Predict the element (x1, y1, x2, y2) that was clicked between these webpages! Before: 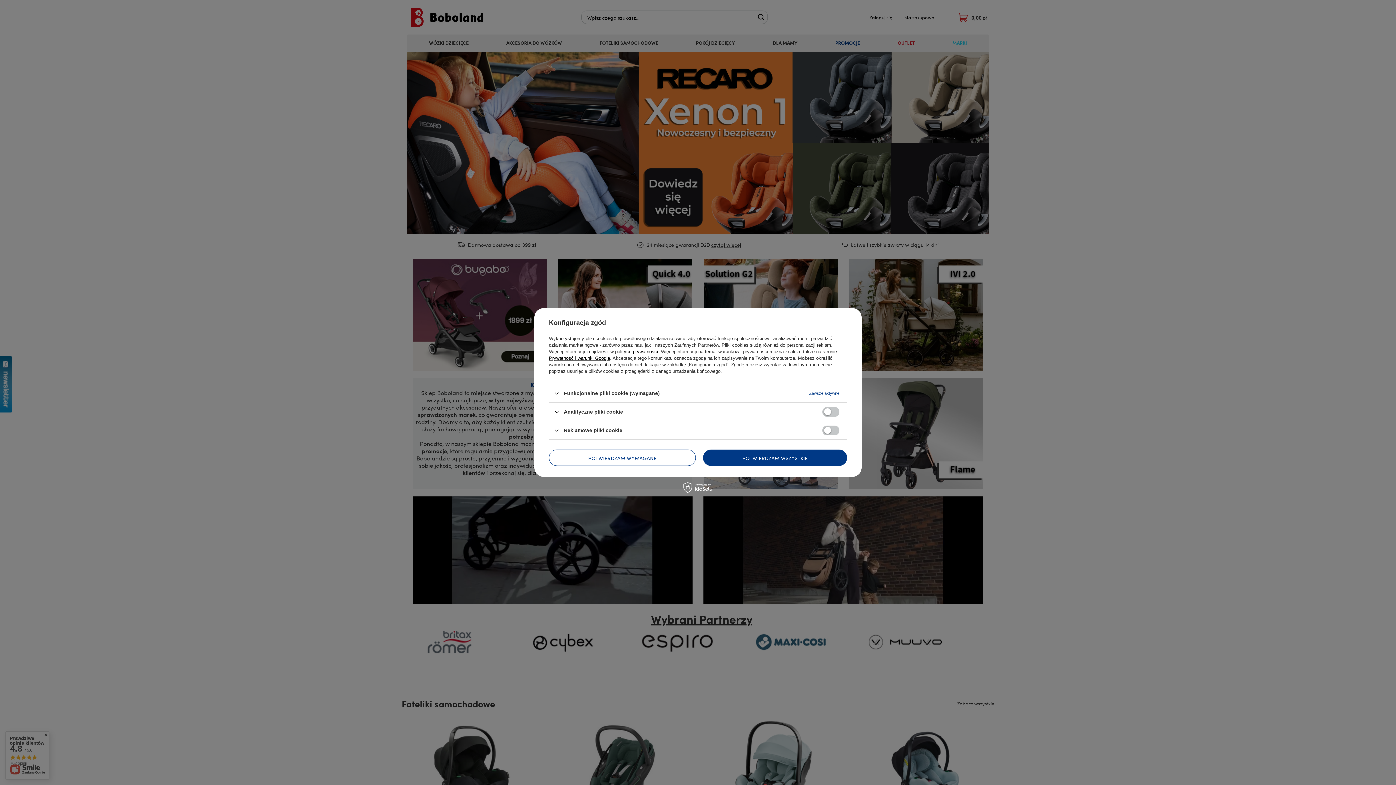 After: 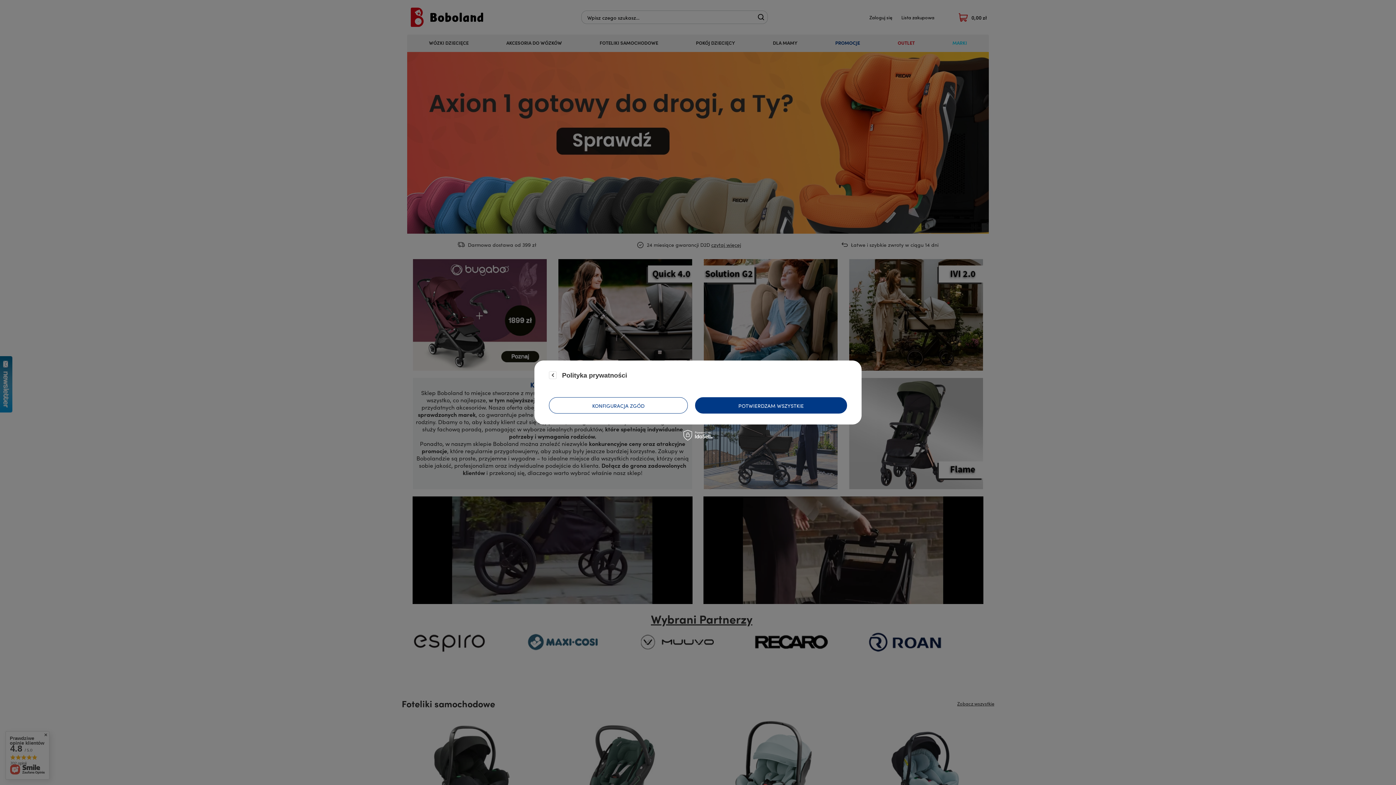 Action: label: polityce prywatności bbox: (615, 349, 658, 354)